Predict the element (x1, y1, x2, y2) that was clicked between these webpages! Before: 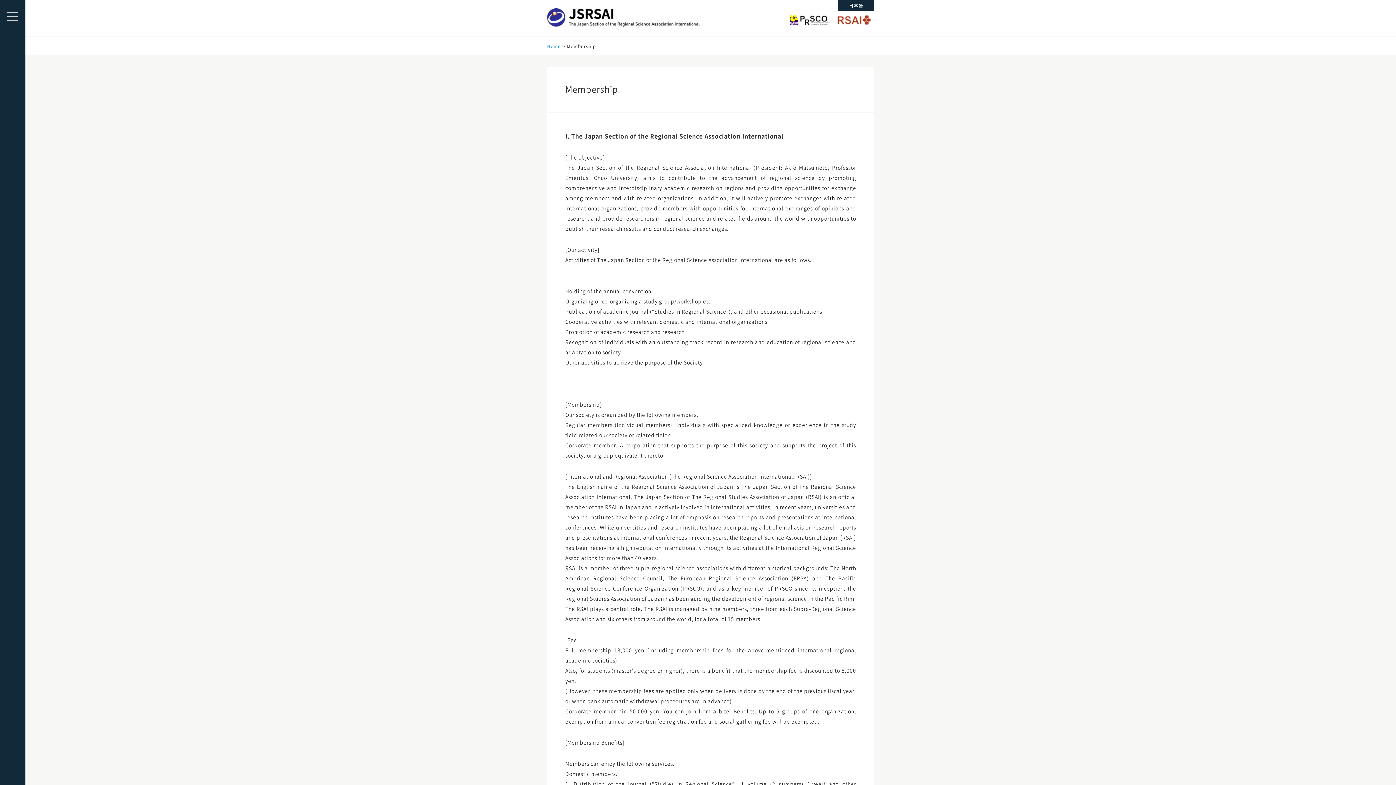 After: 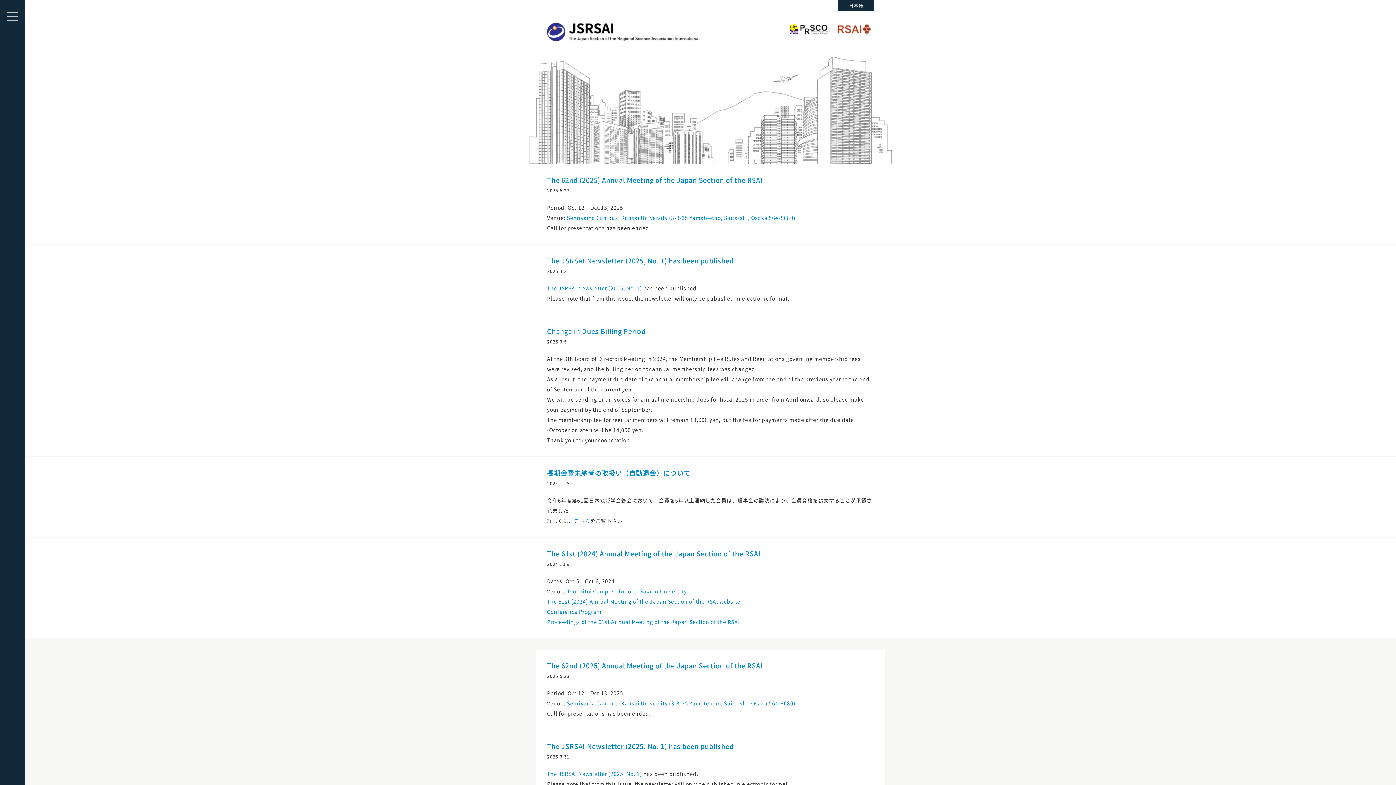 Action: bbox: (547, 8, 700, 27)